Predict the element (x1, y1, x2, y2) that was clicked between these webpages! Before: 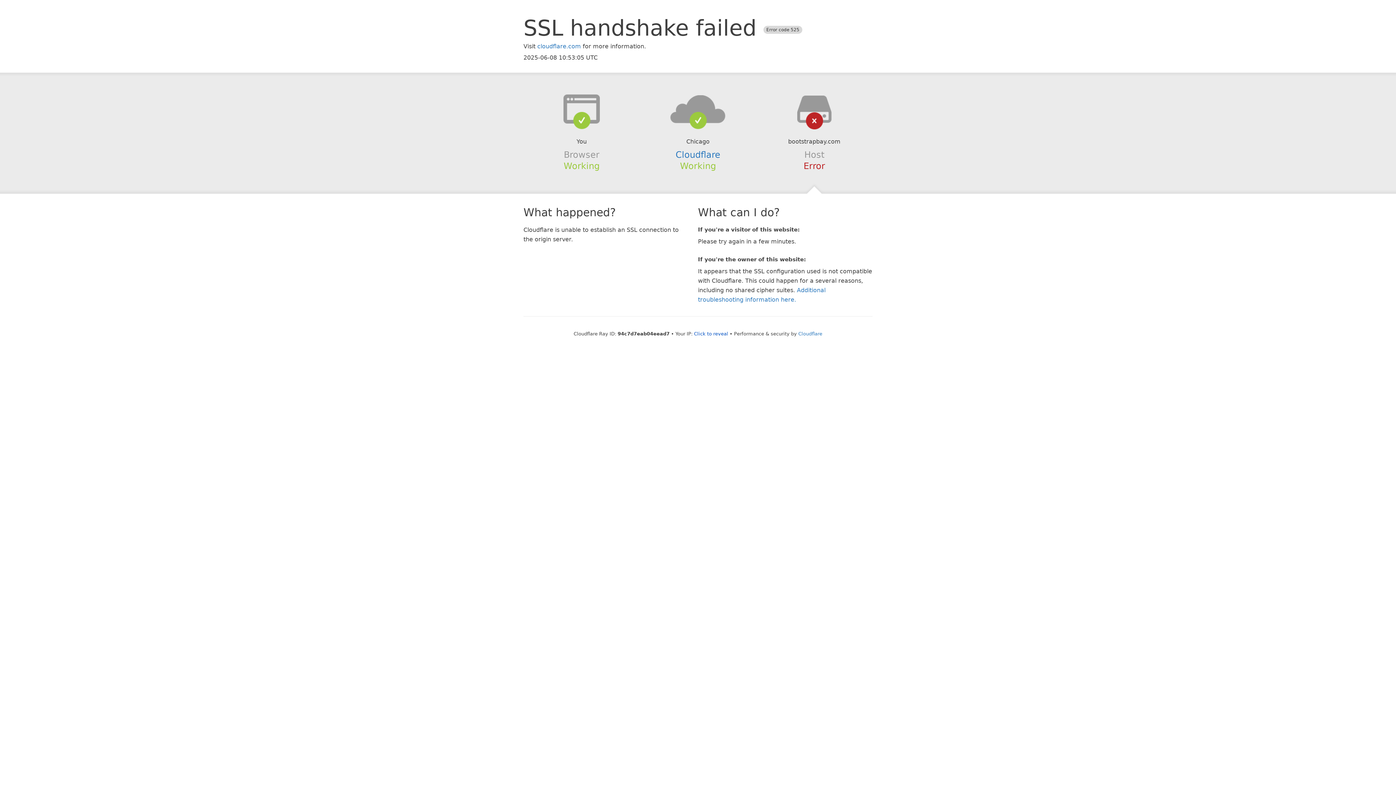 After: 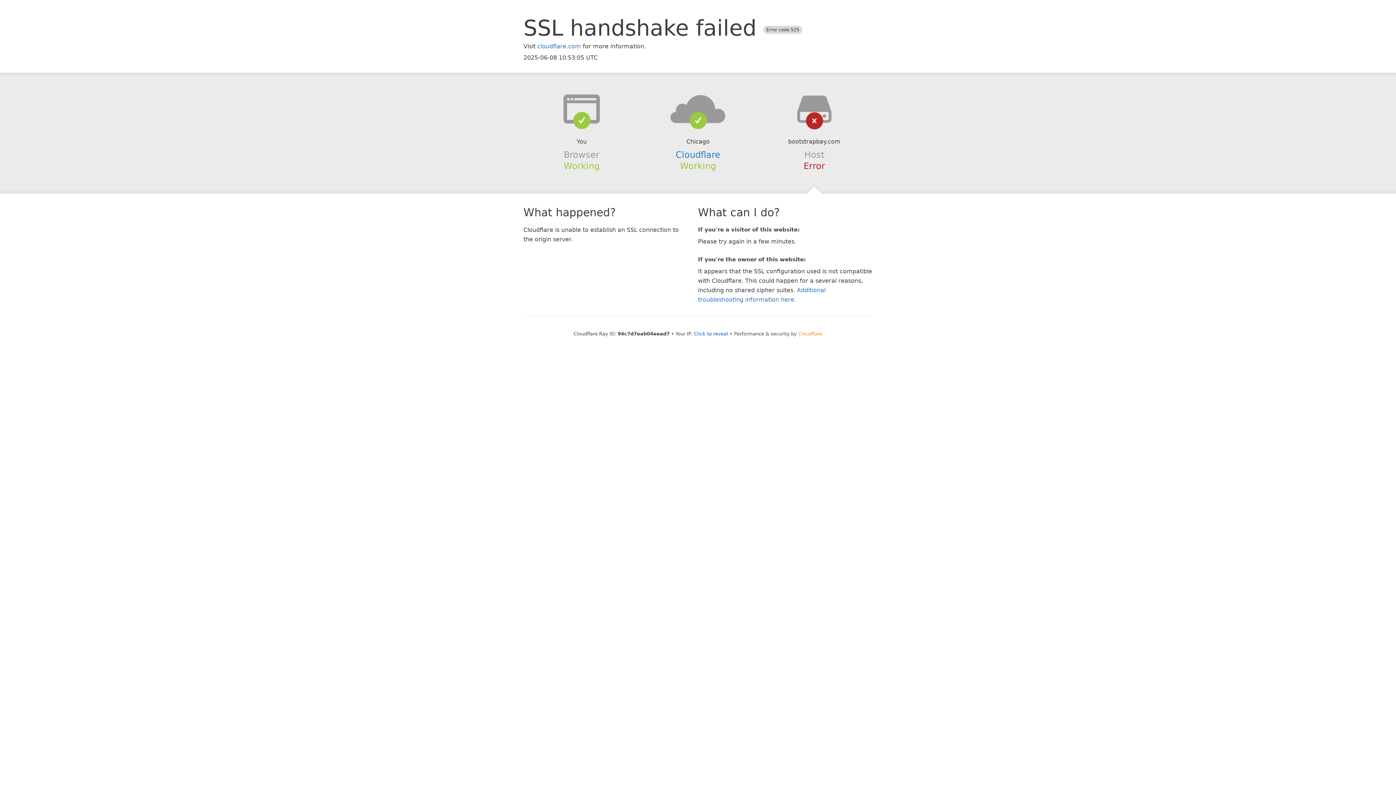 Action: label: Cloudflare bbox: (798, 331, 822, 336)